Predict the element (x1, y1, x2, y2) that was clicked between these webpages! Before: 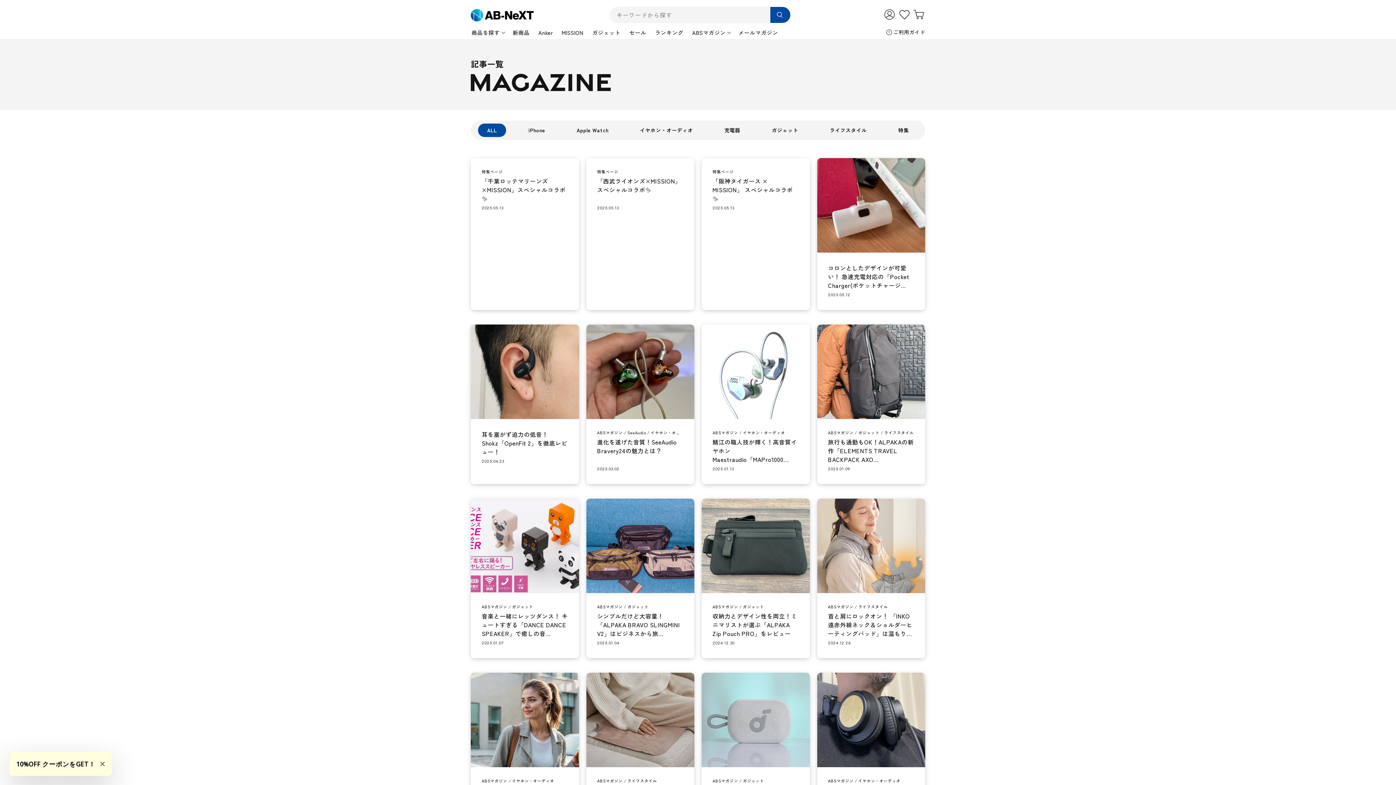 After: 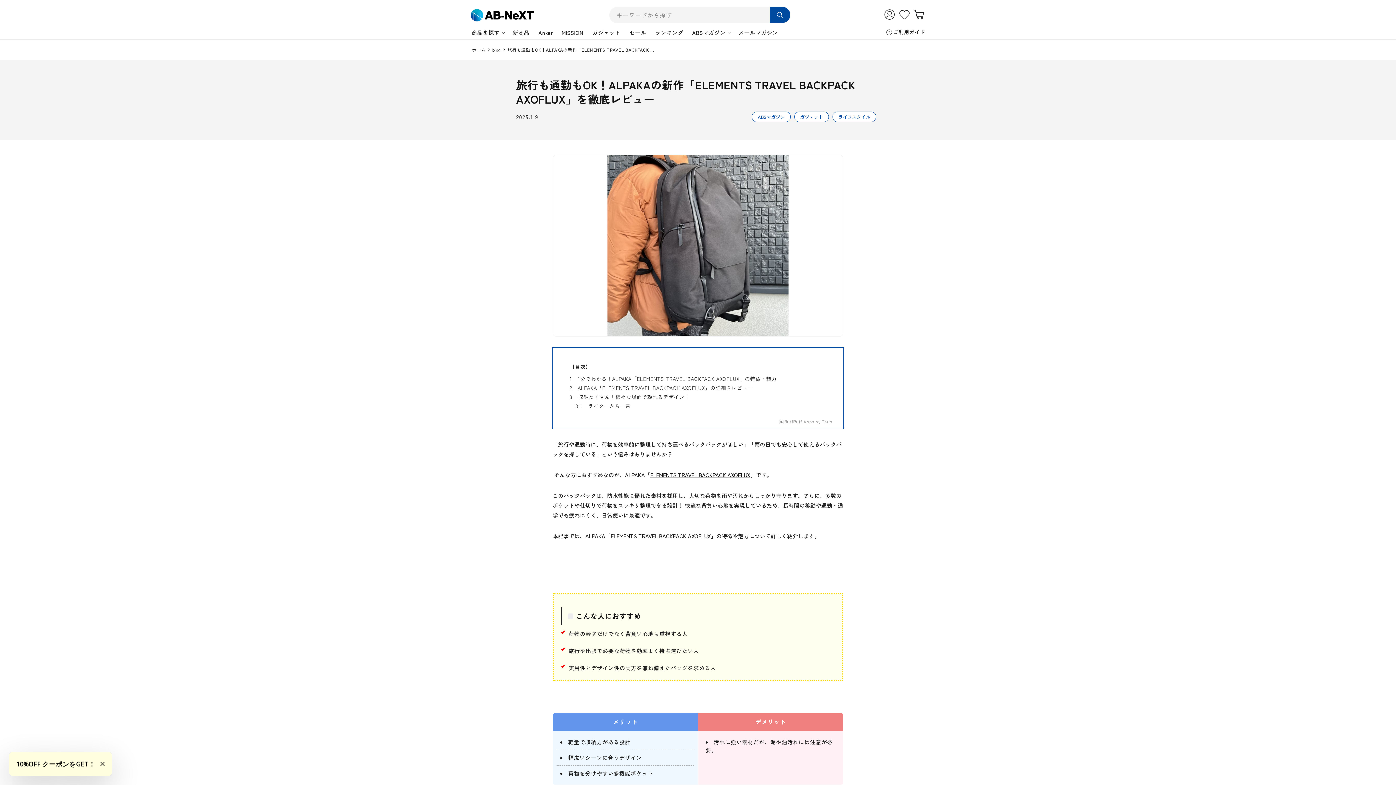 Action: label: 旅行も通勤もOK！ALPAKAの新作「ELEMENTS TRAVEL BACKPACK AXO... bbox: (828, 437, 914, 464)